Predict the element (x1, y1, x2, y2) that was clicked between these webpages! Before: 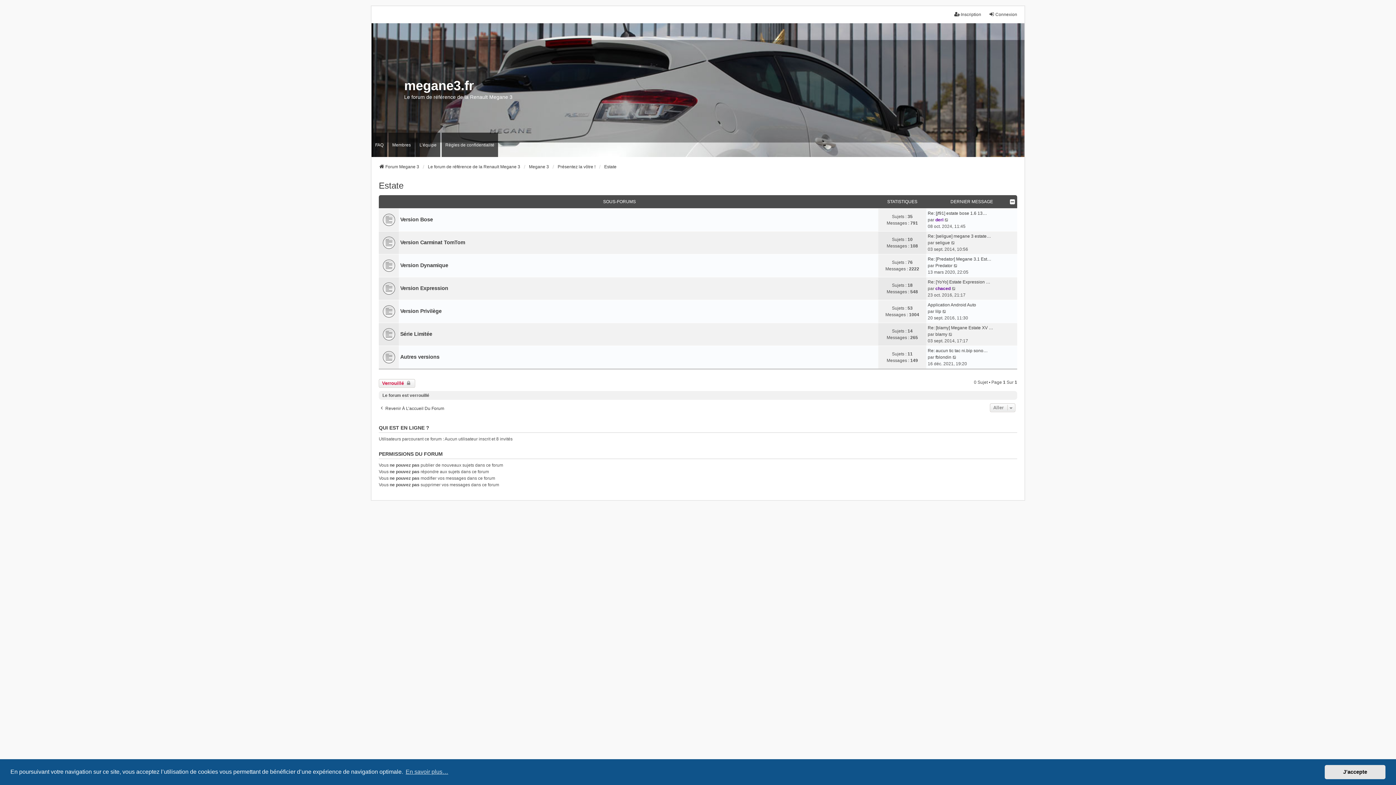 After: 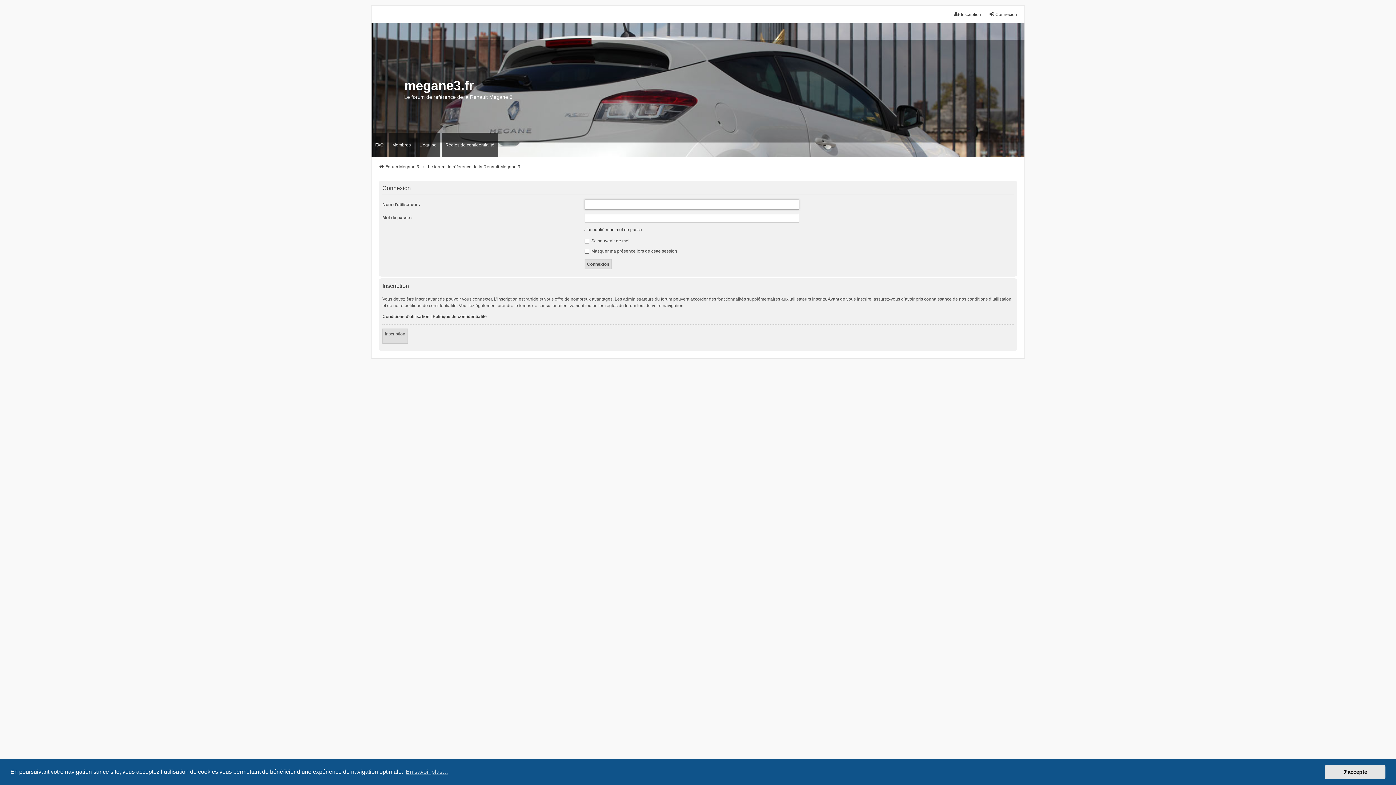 Action: bbox: (989, 11, 1017, 17) label: Connexion